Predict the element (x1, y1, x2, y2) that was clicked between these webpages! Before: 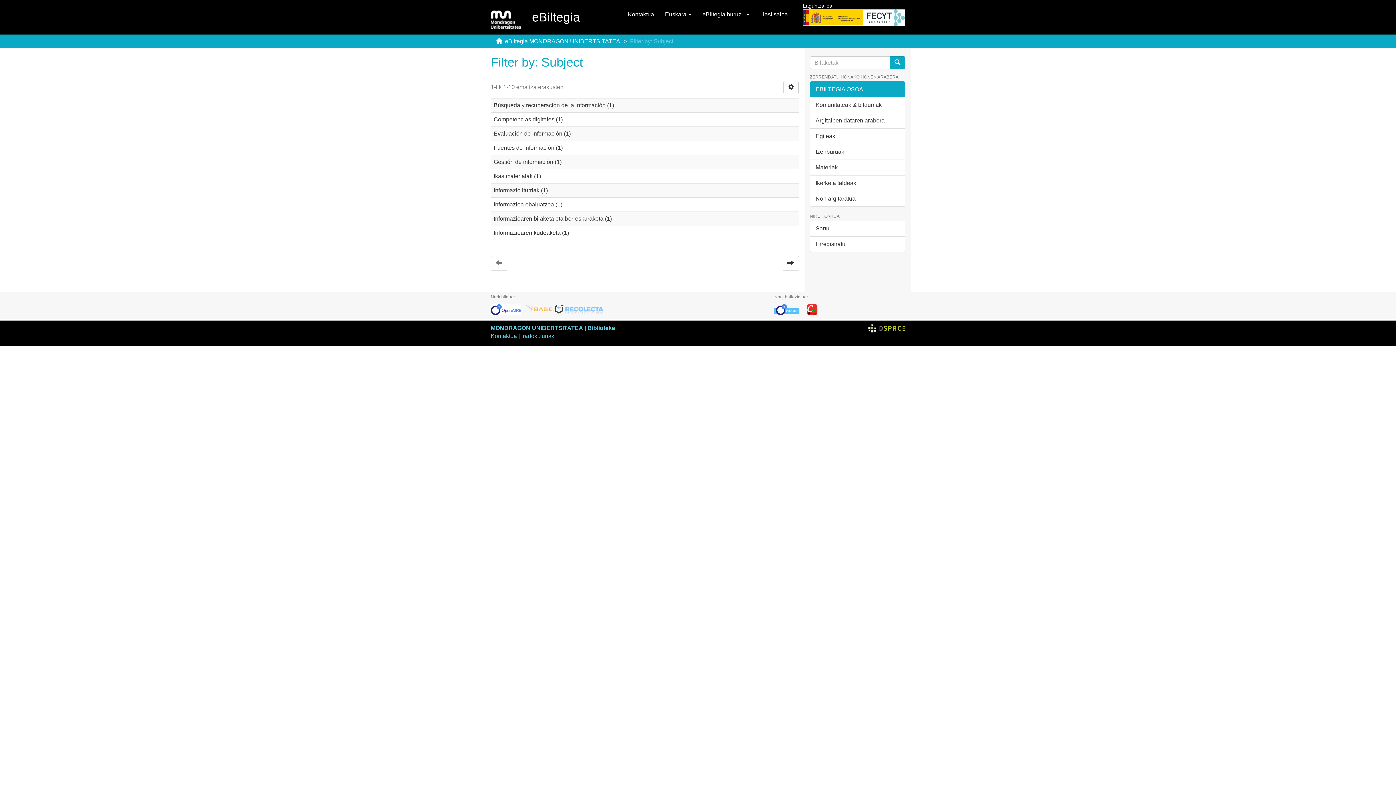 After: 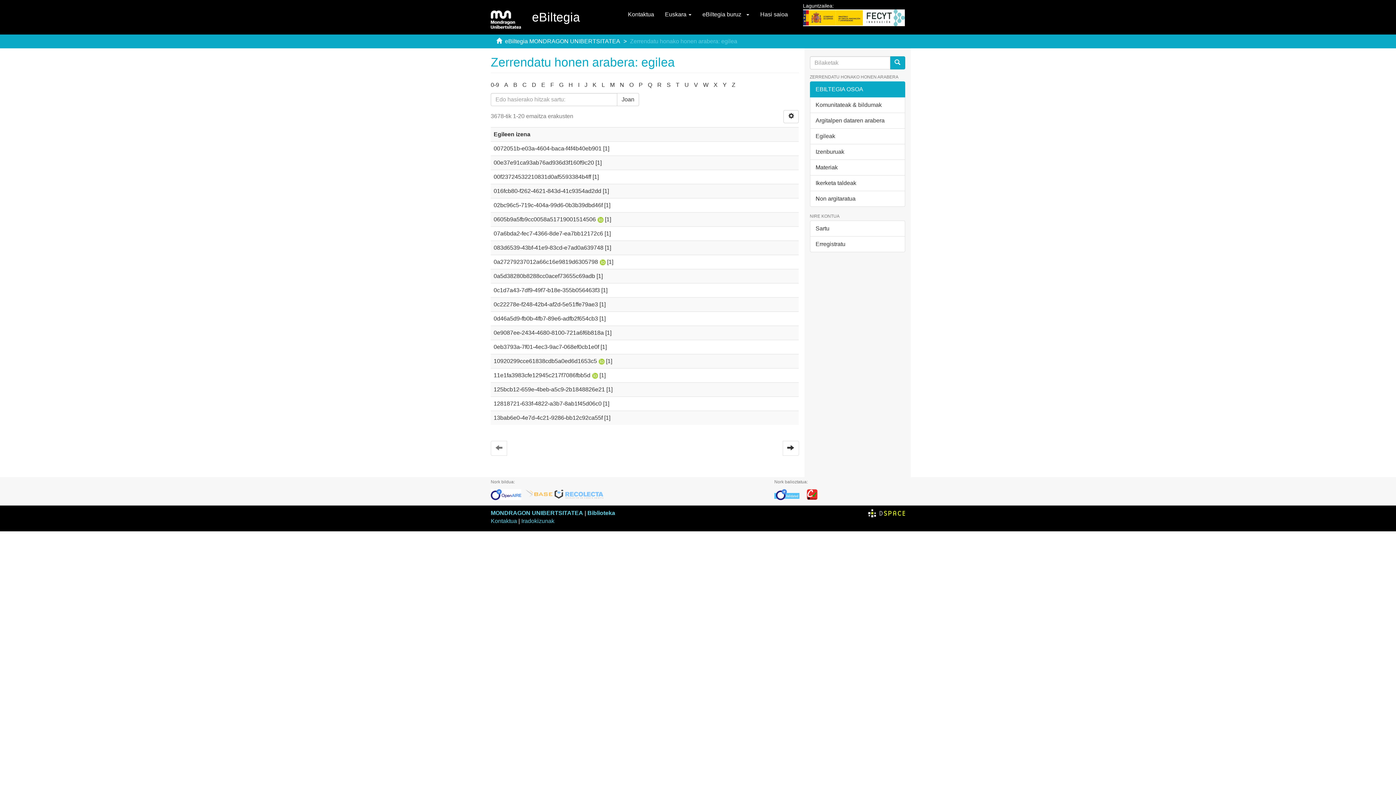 Action: bbox: (810, 128, 905, 144) label: Egileak